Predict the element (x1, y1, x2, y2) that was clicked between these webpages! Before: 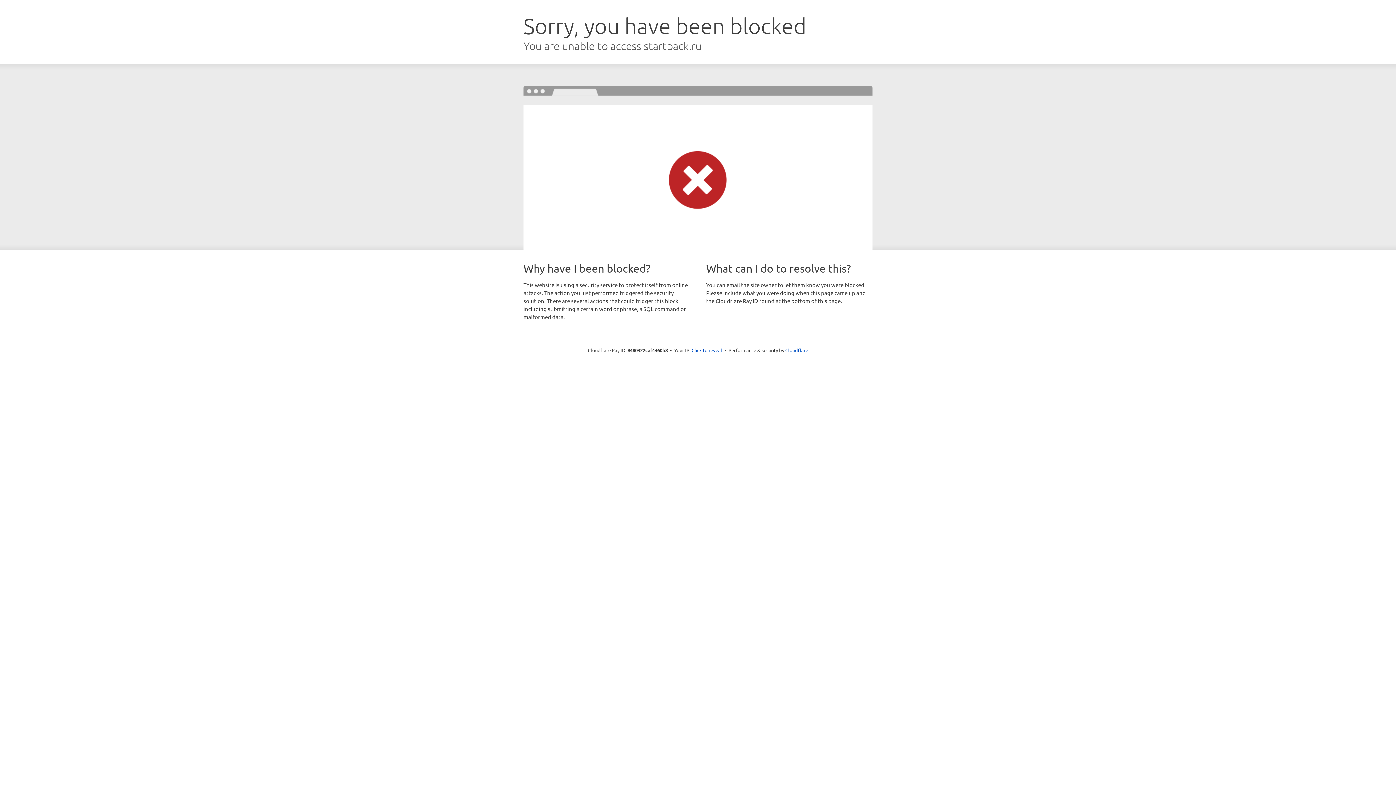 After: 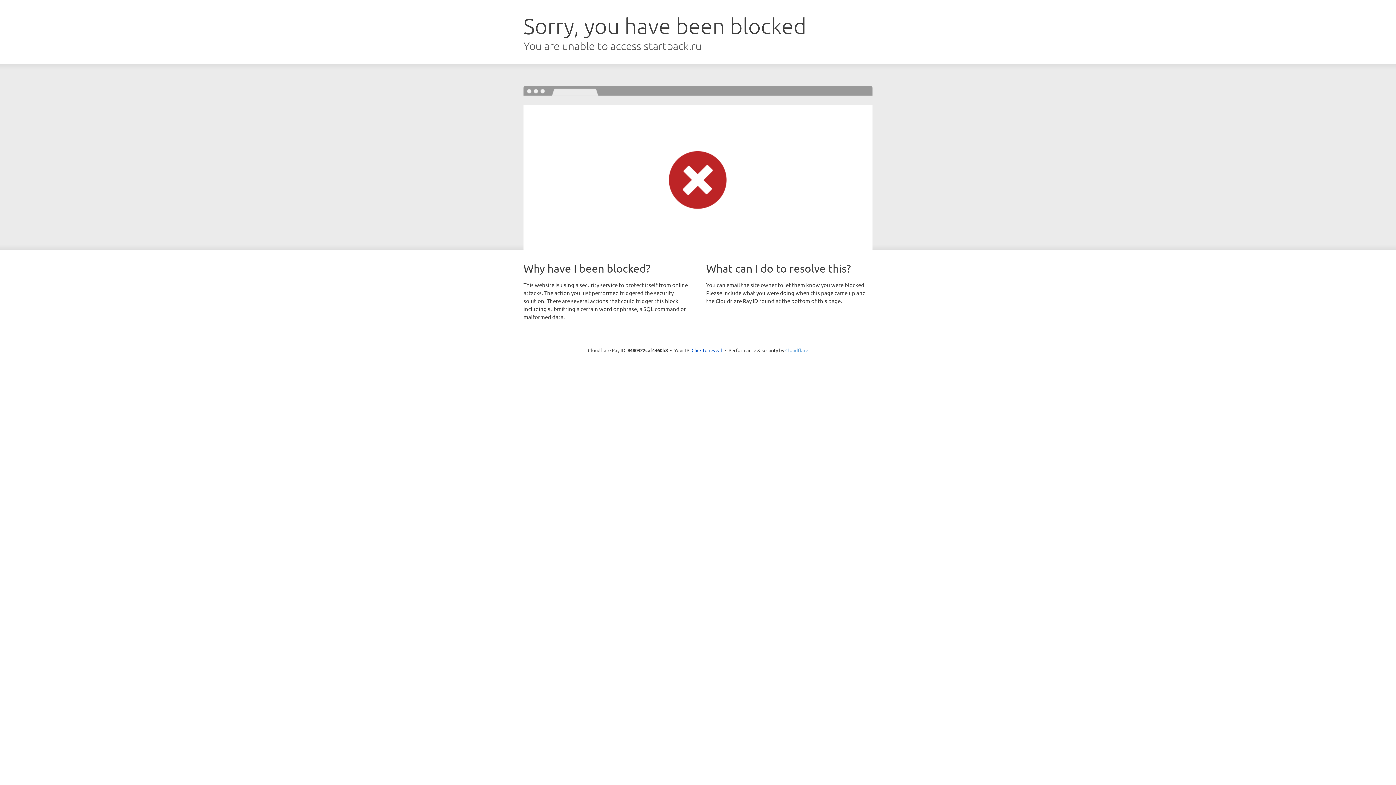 Action: label: Cloudflare bbox: (785, 347, 808, 353)